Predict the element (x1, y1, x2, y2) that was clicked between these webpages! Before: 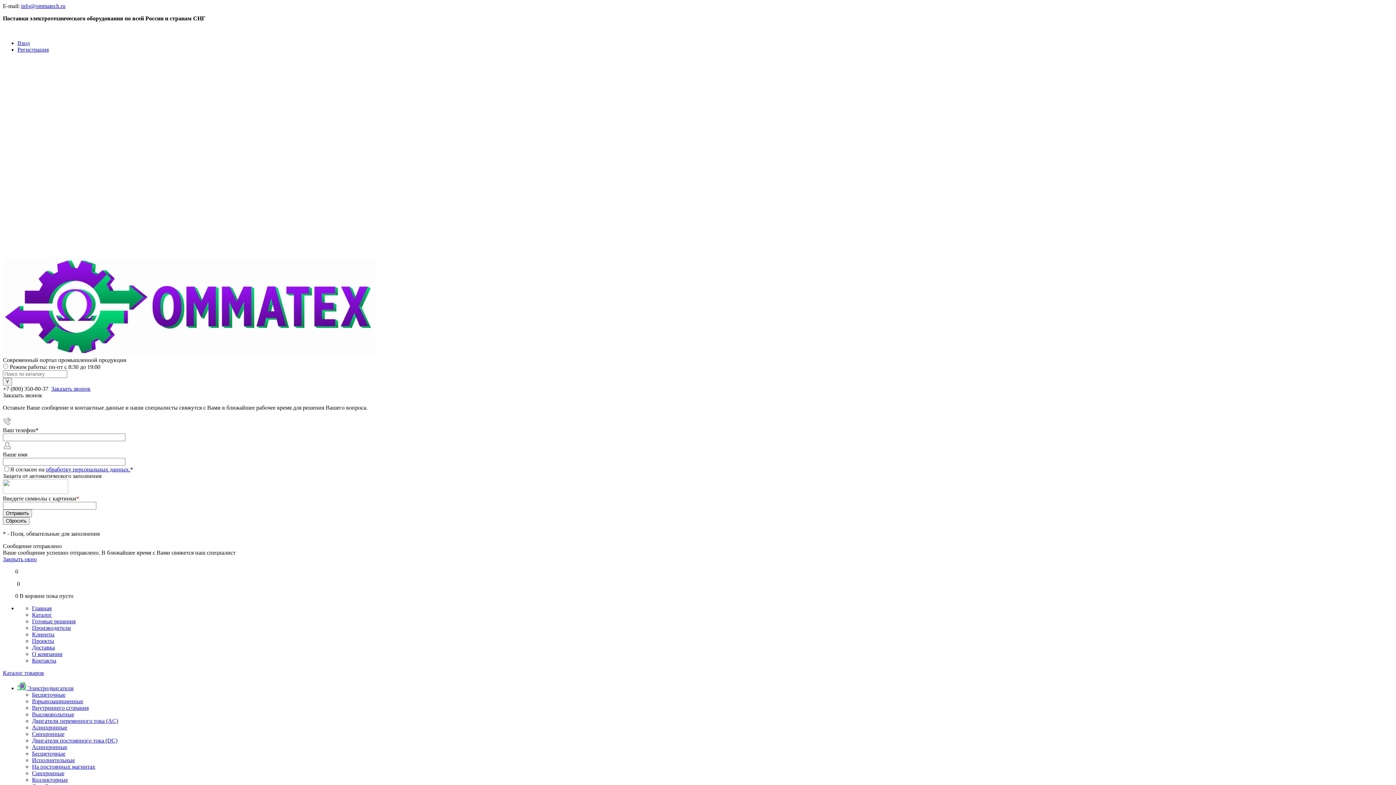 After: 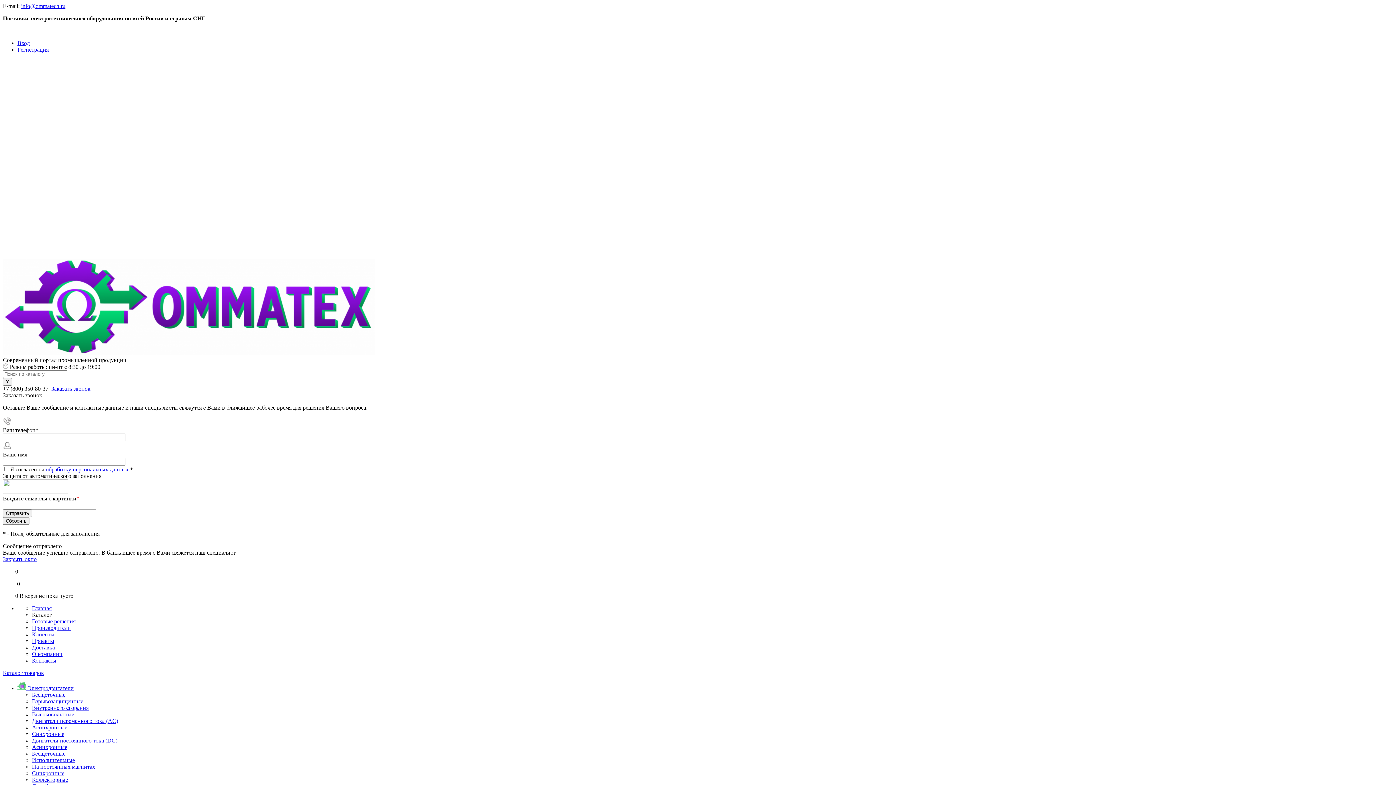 Action: bbox: (32, 698, 83, 704) label: Взрывозащищенные